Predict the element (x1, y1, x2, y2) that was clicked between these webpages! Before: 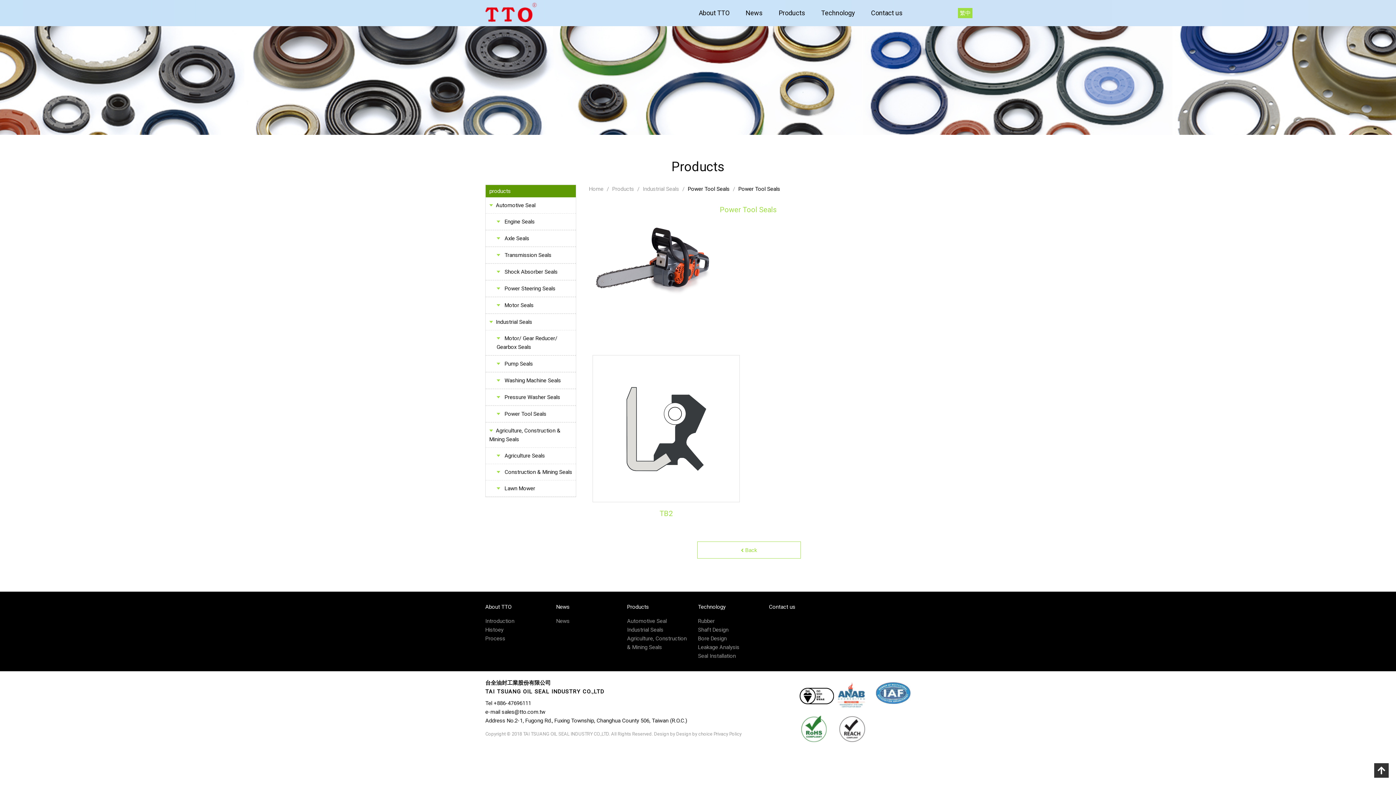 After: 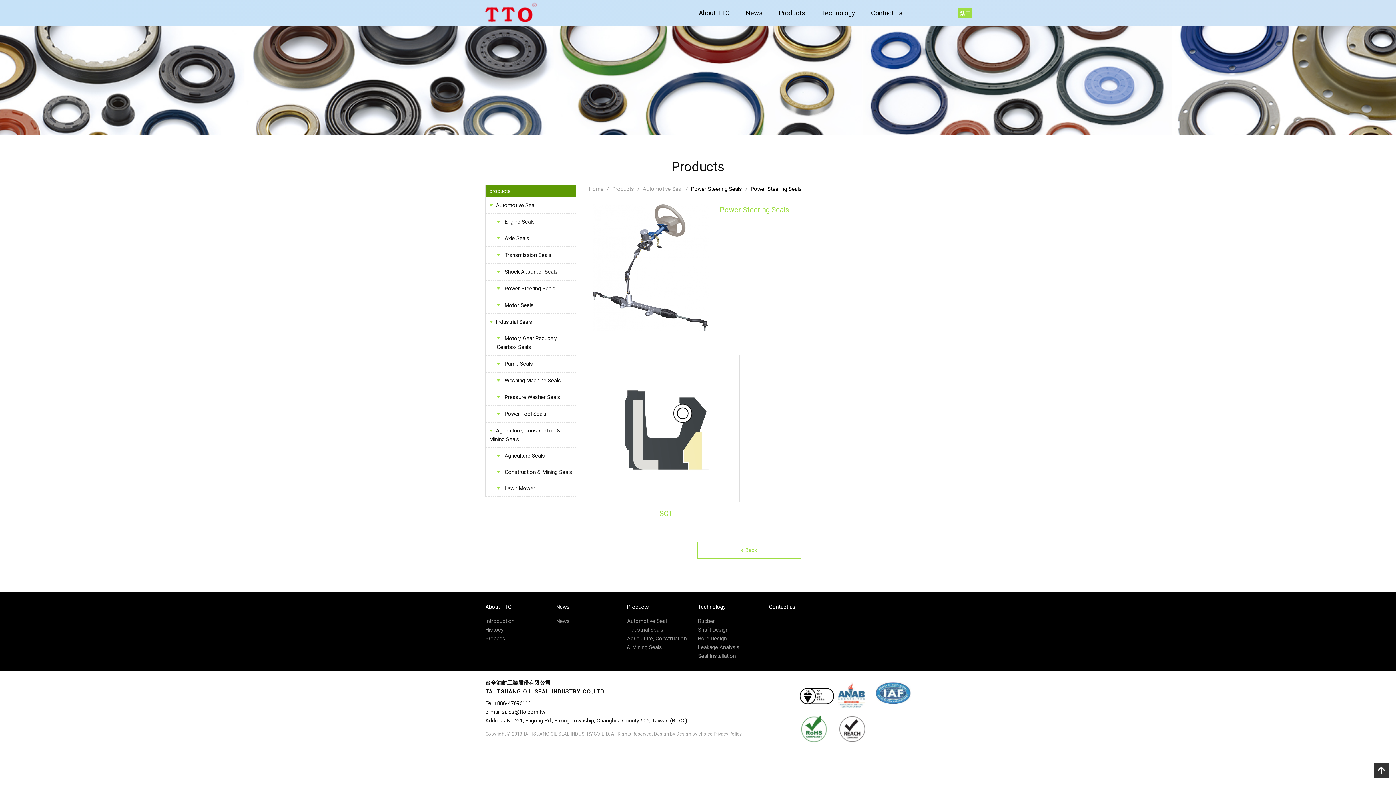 Action: label:  Power Steering Seals bbox: (485, 280, 576, 297)